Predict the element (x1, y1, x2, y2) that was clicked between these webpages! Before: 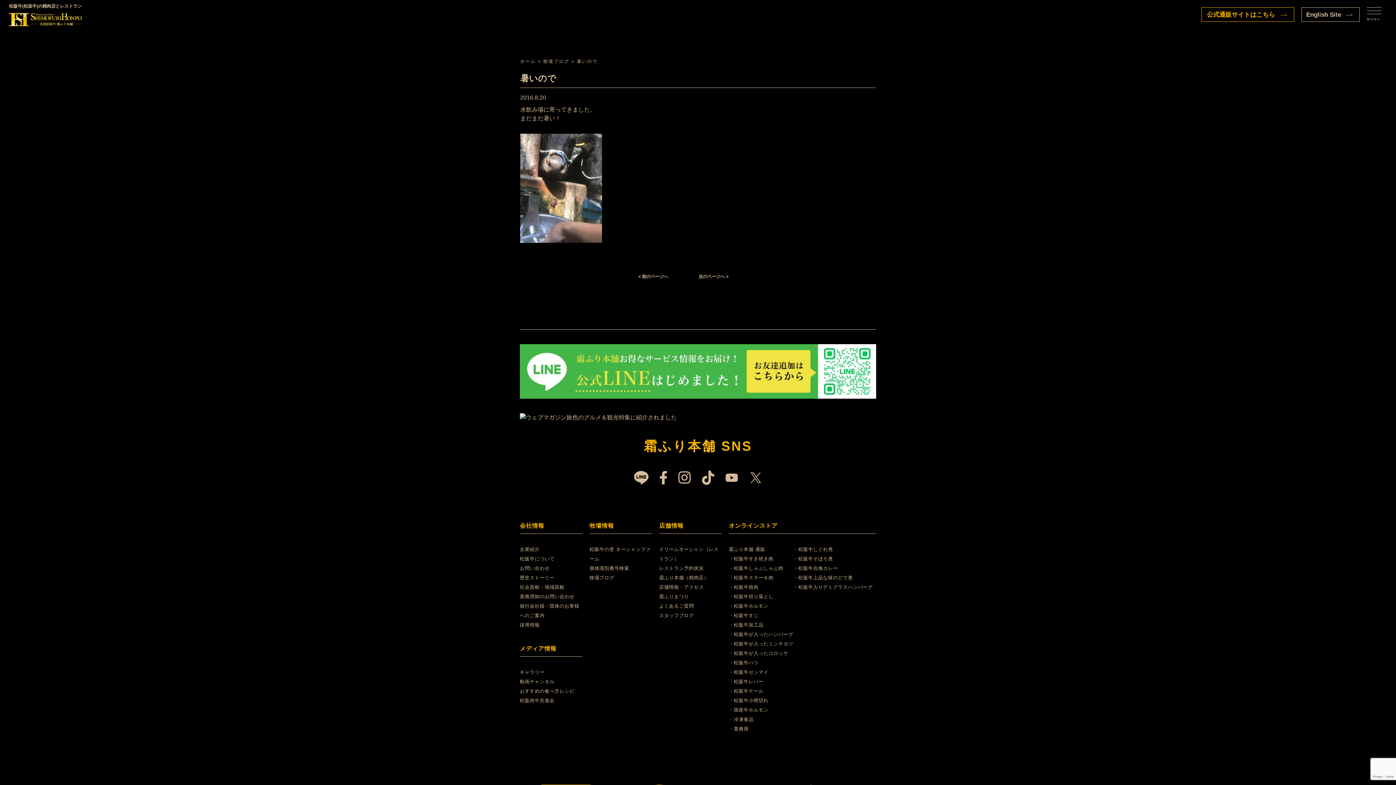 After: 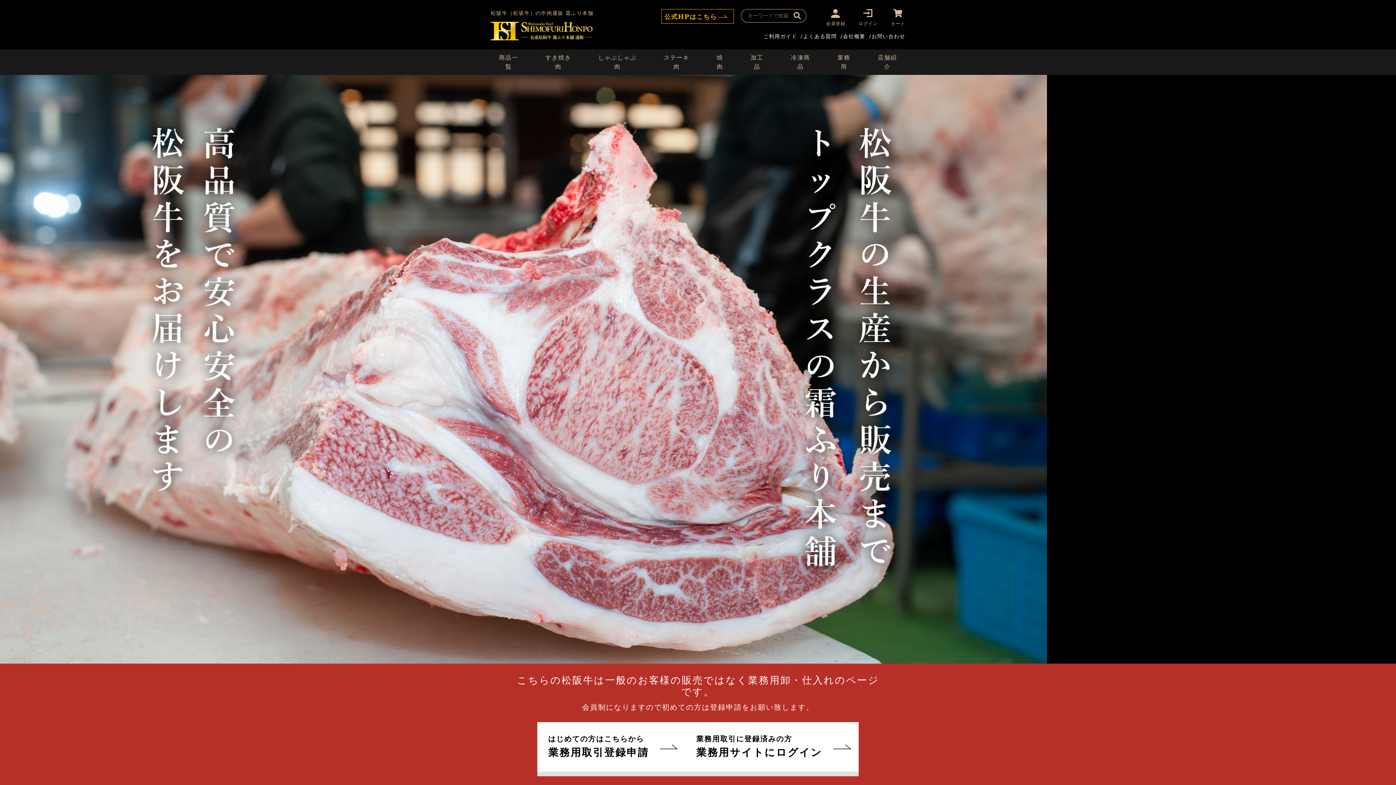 Action: label: ・業務用 bbox: (729, 724, 793, 734)